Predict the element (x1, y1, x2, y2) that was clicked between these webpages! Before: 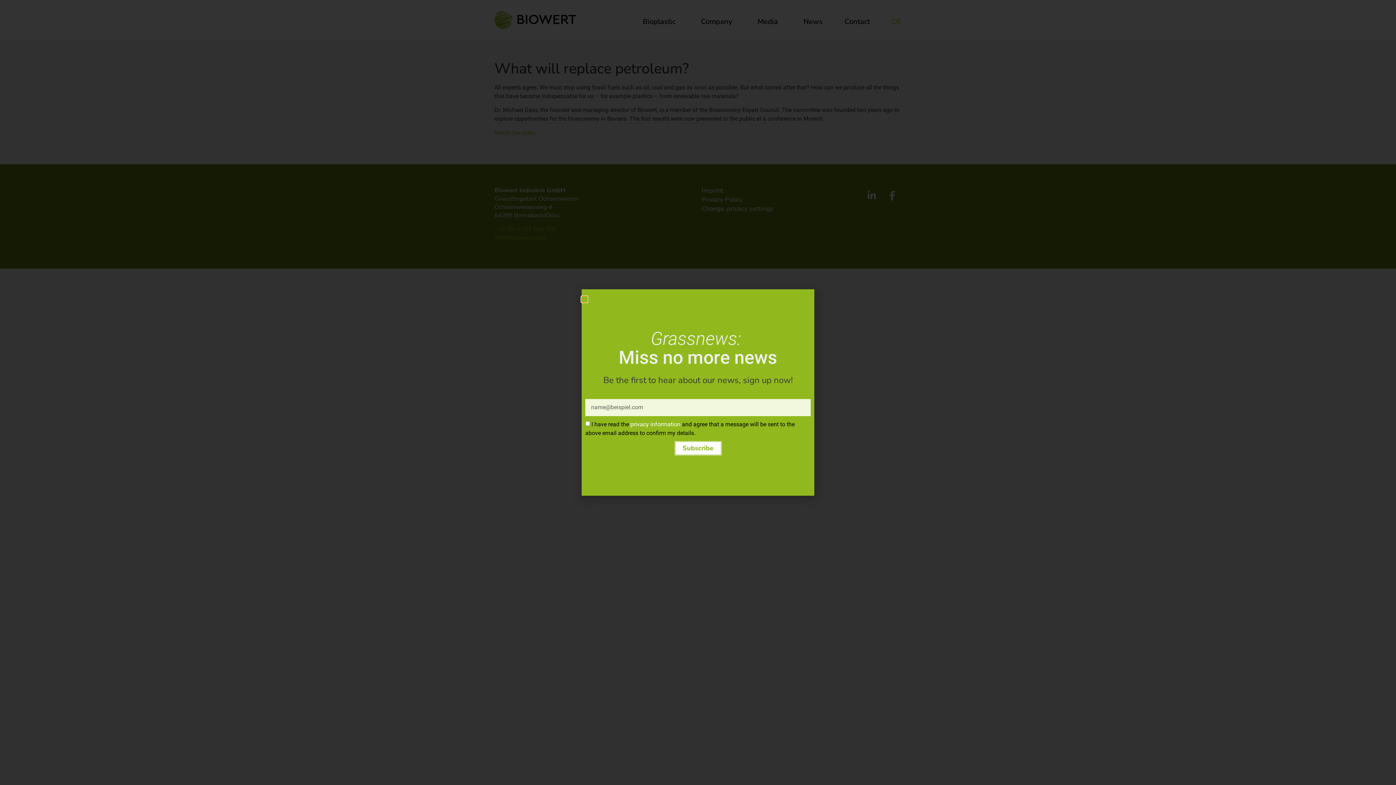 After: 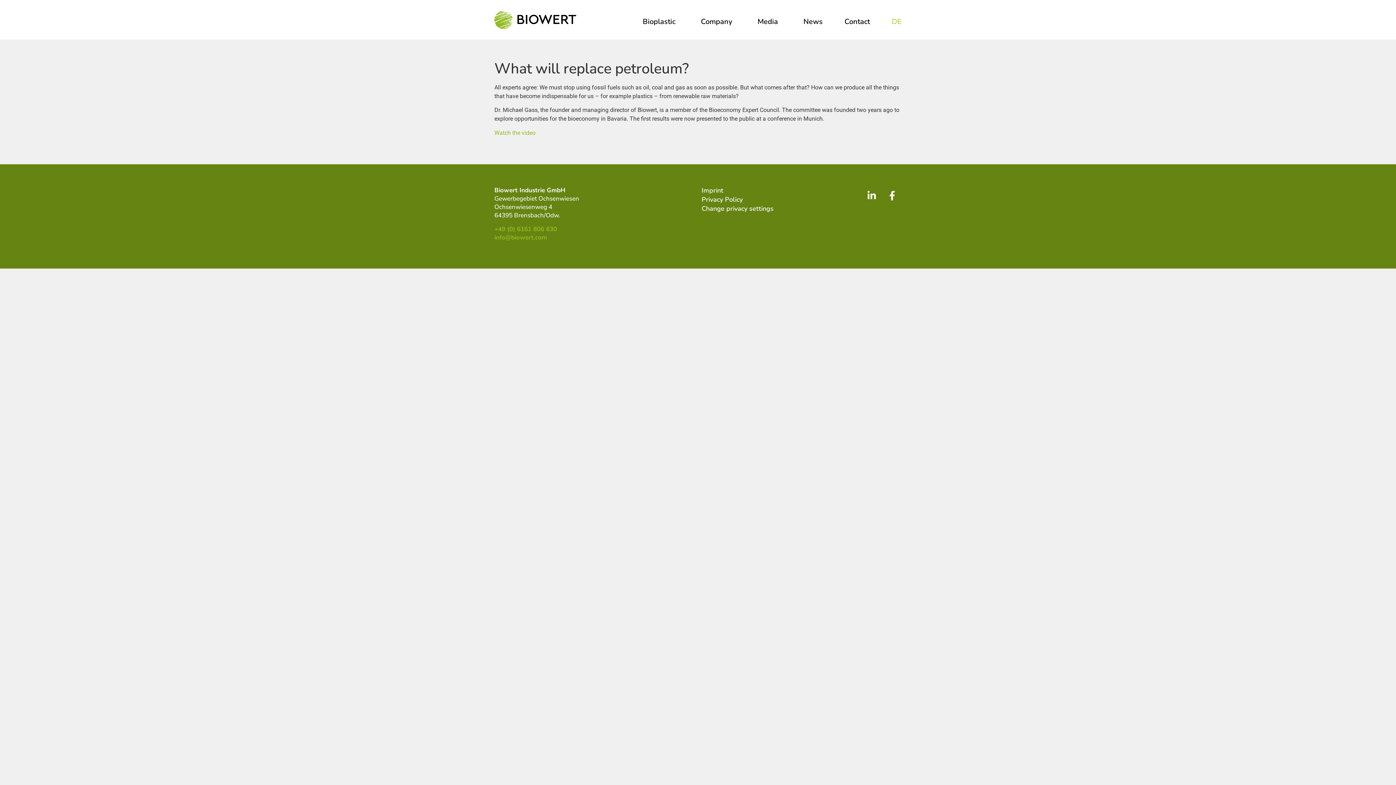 Action: bbox: (581, 296, 587, 302) label: Close